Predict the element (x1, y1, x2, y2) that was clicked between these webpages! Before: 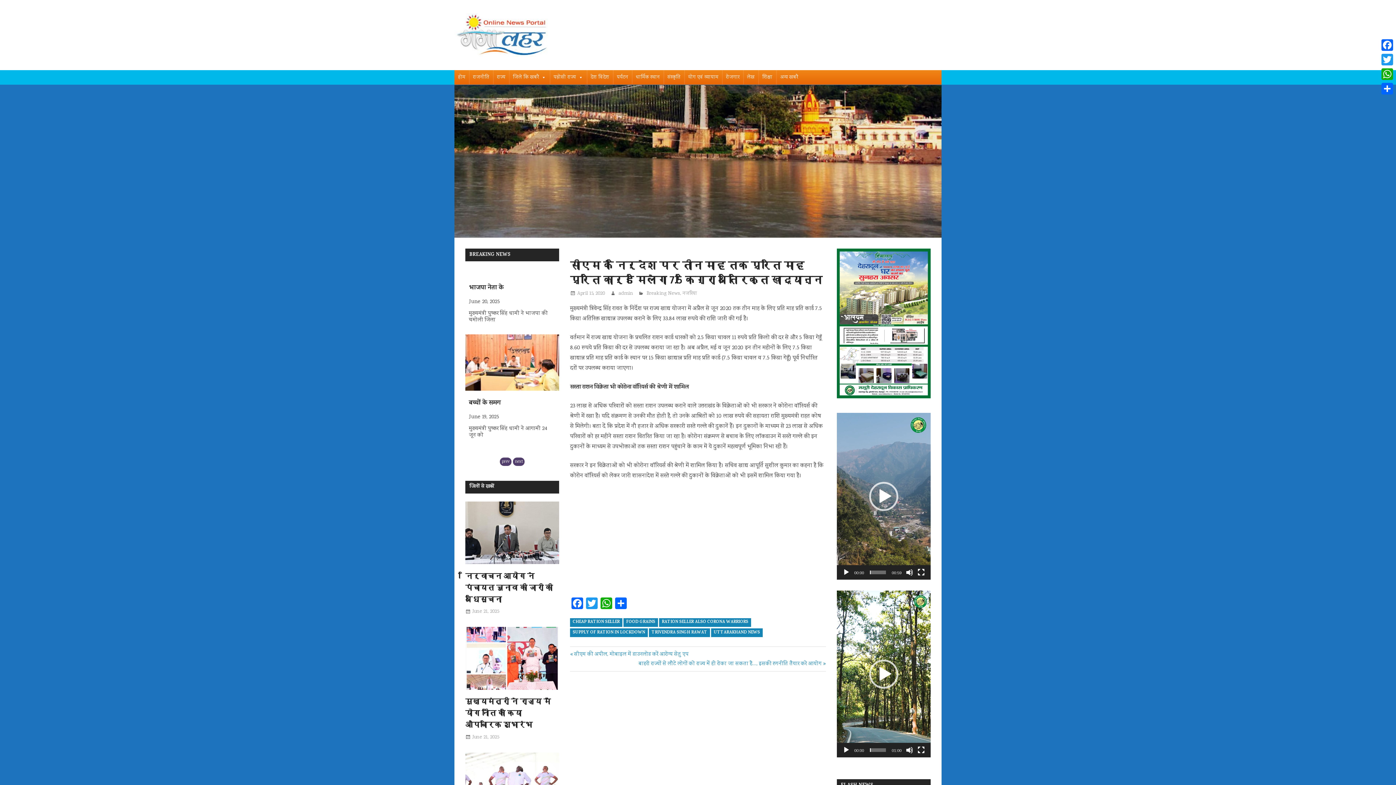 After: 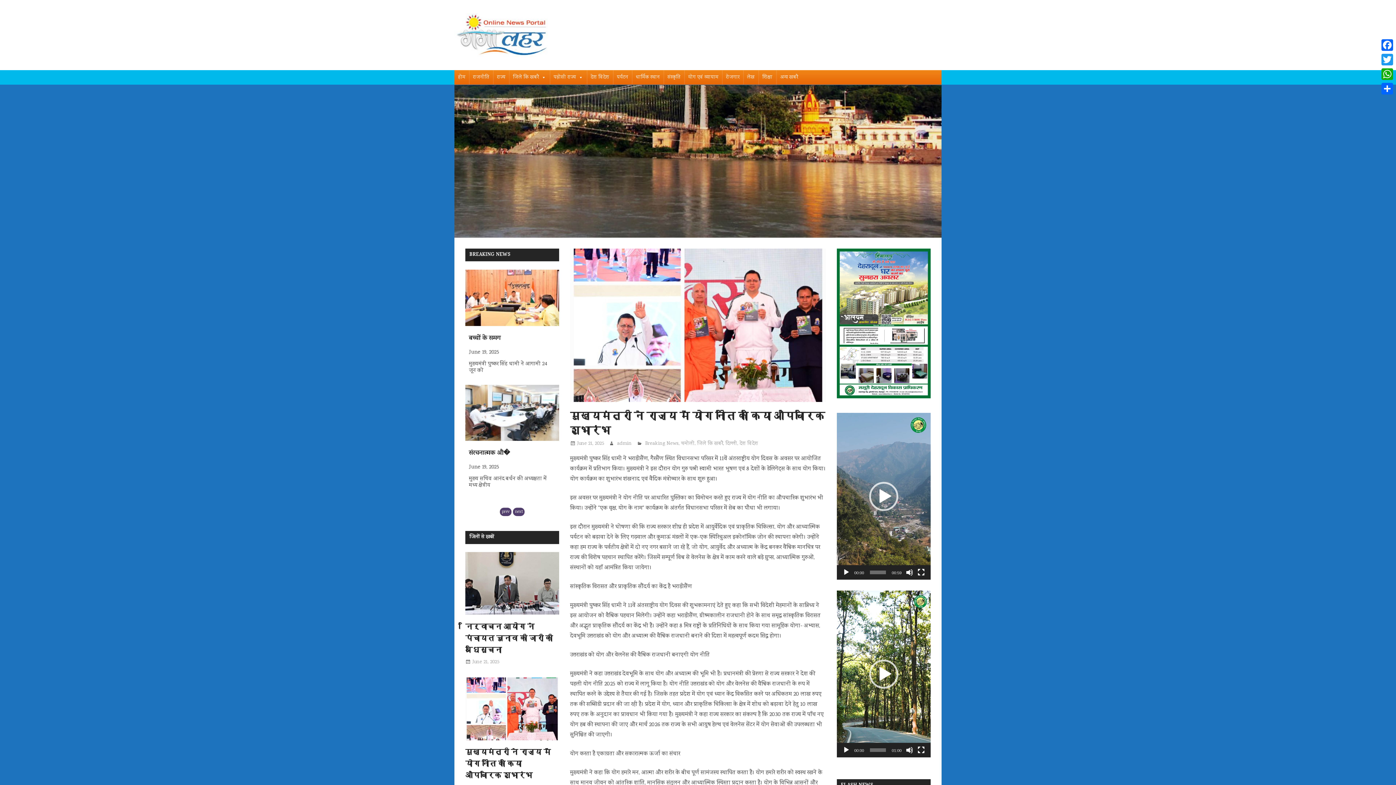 Action: label: मुख्यमंत्री ने राज्य में योग नीति का किया औपचारिक शुभारंभ bbox: (844, 694, 926, 713)